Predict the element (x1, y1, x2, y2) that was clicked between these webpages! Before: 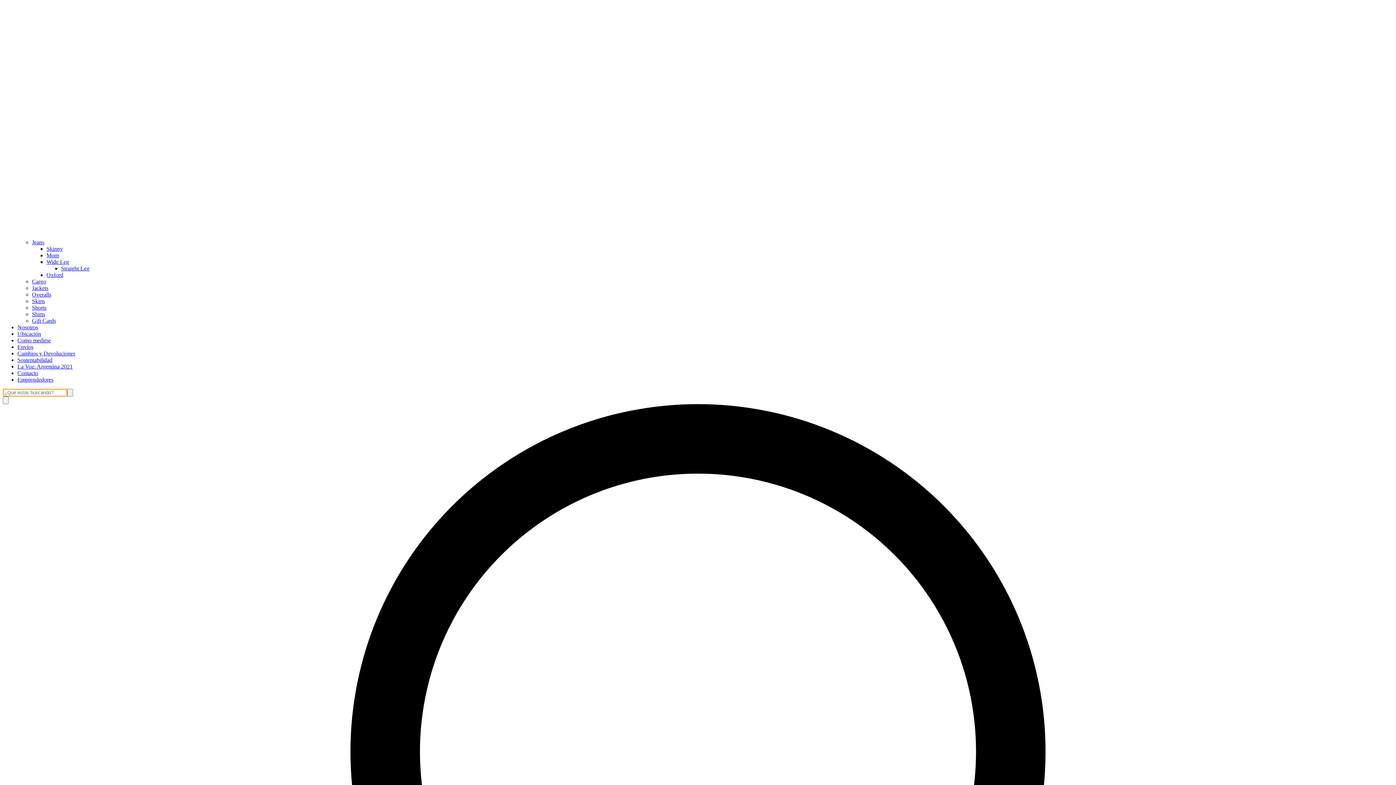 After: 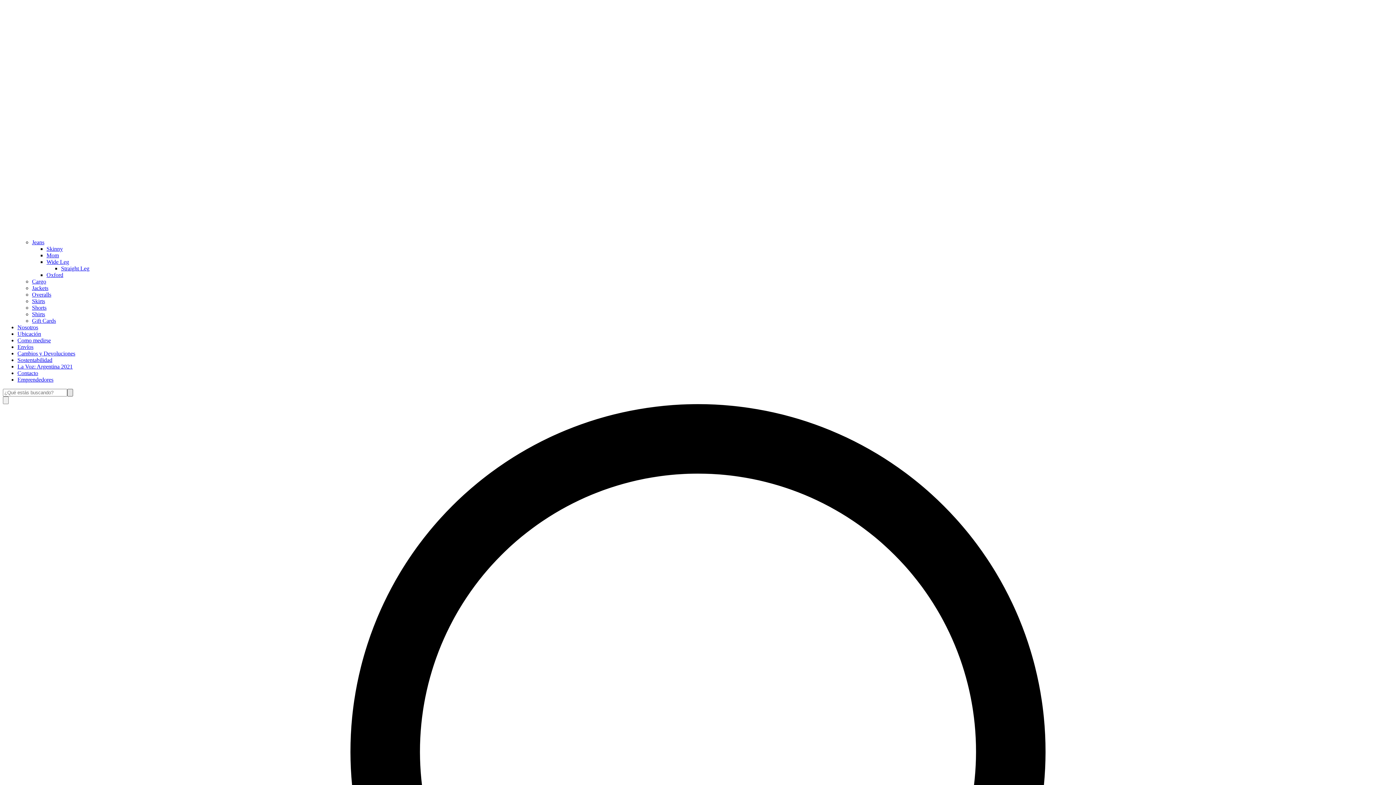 Action: bbox: (67, 389, 73, 396)